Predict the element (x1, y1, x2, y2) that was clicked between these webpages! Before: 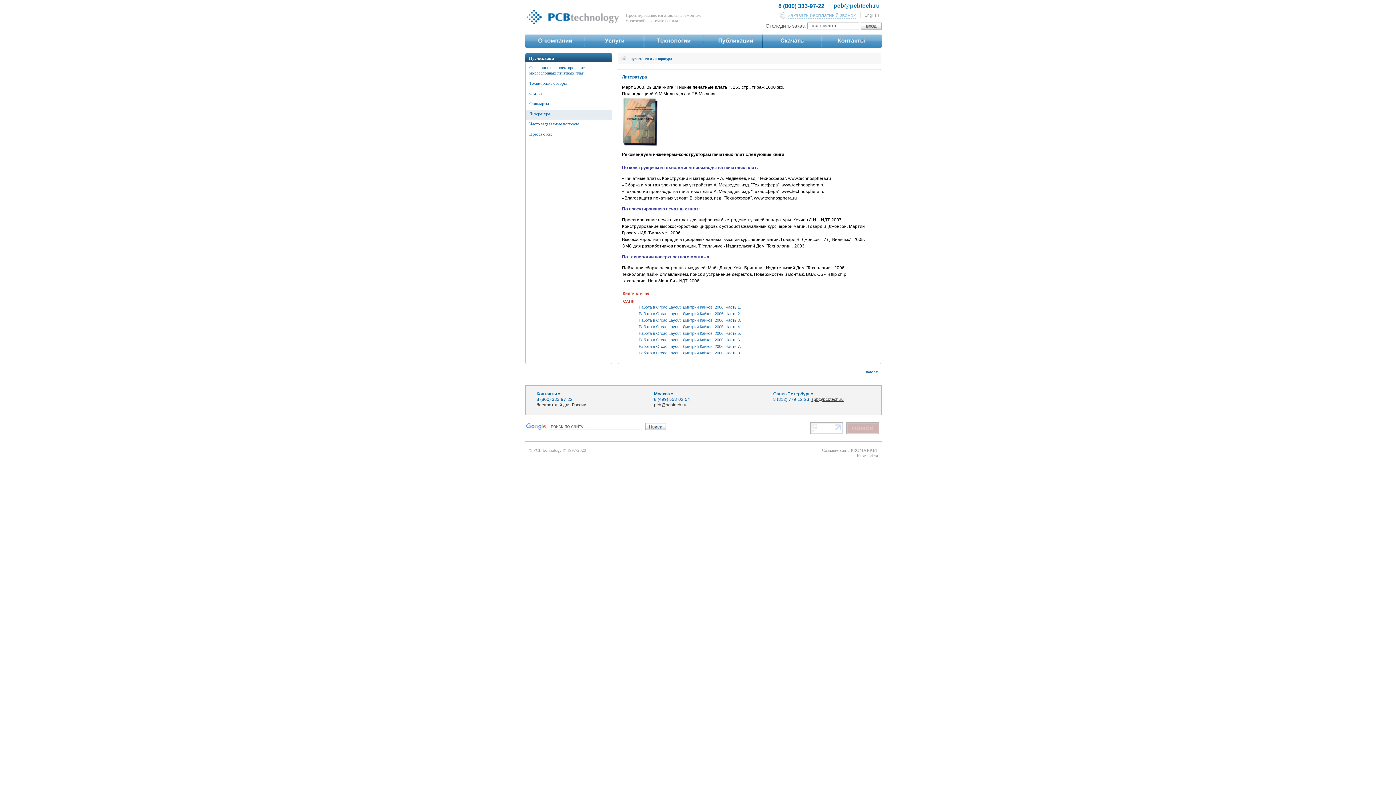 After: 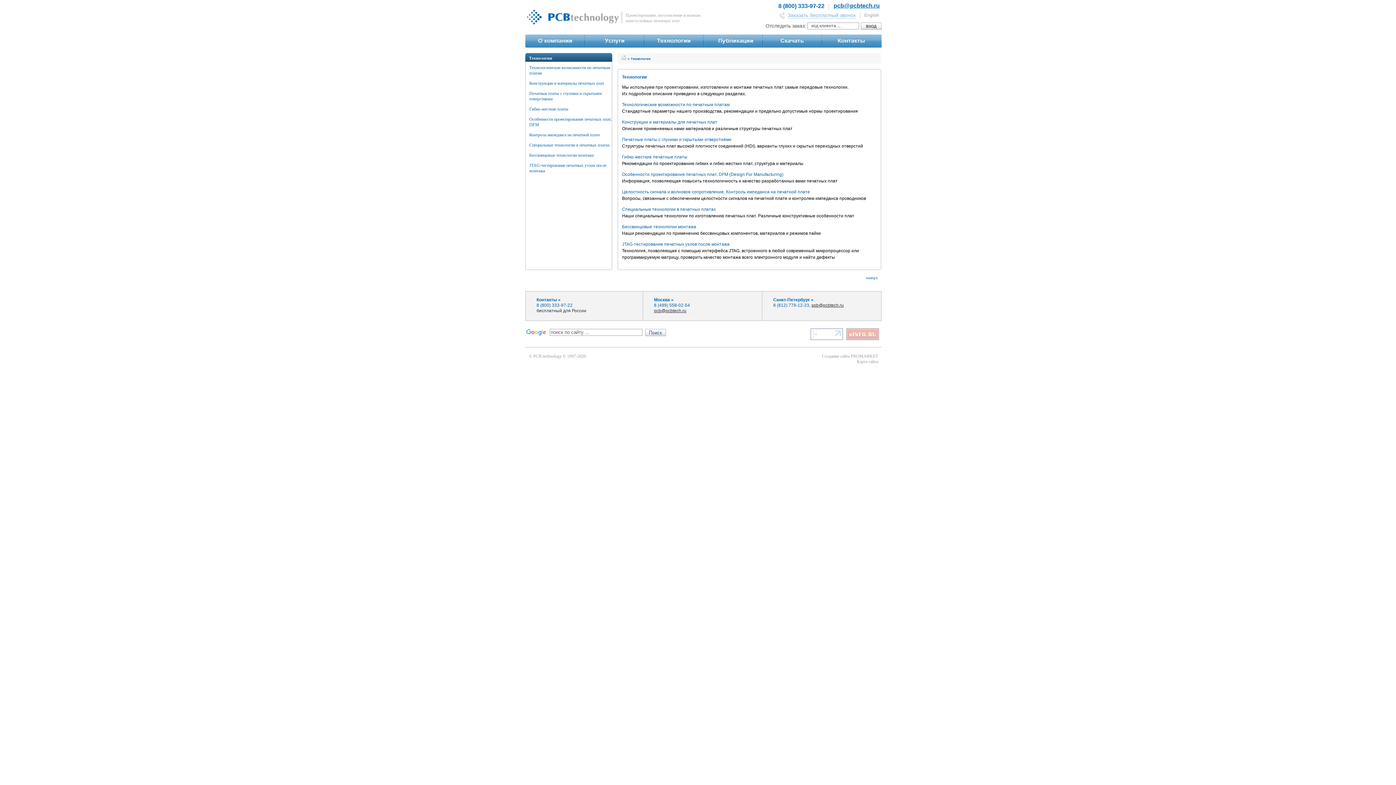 Action: bbox: (644, 34, 703, 47)